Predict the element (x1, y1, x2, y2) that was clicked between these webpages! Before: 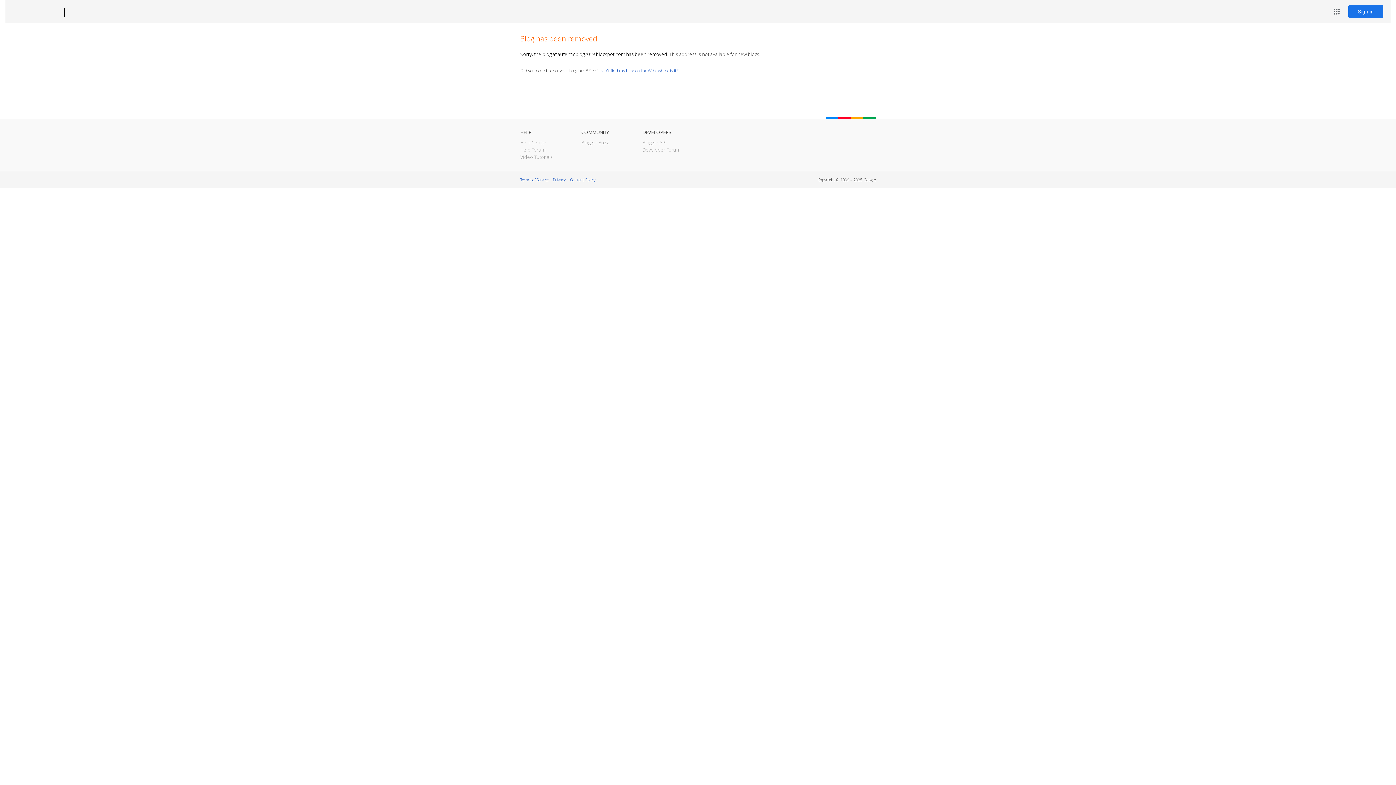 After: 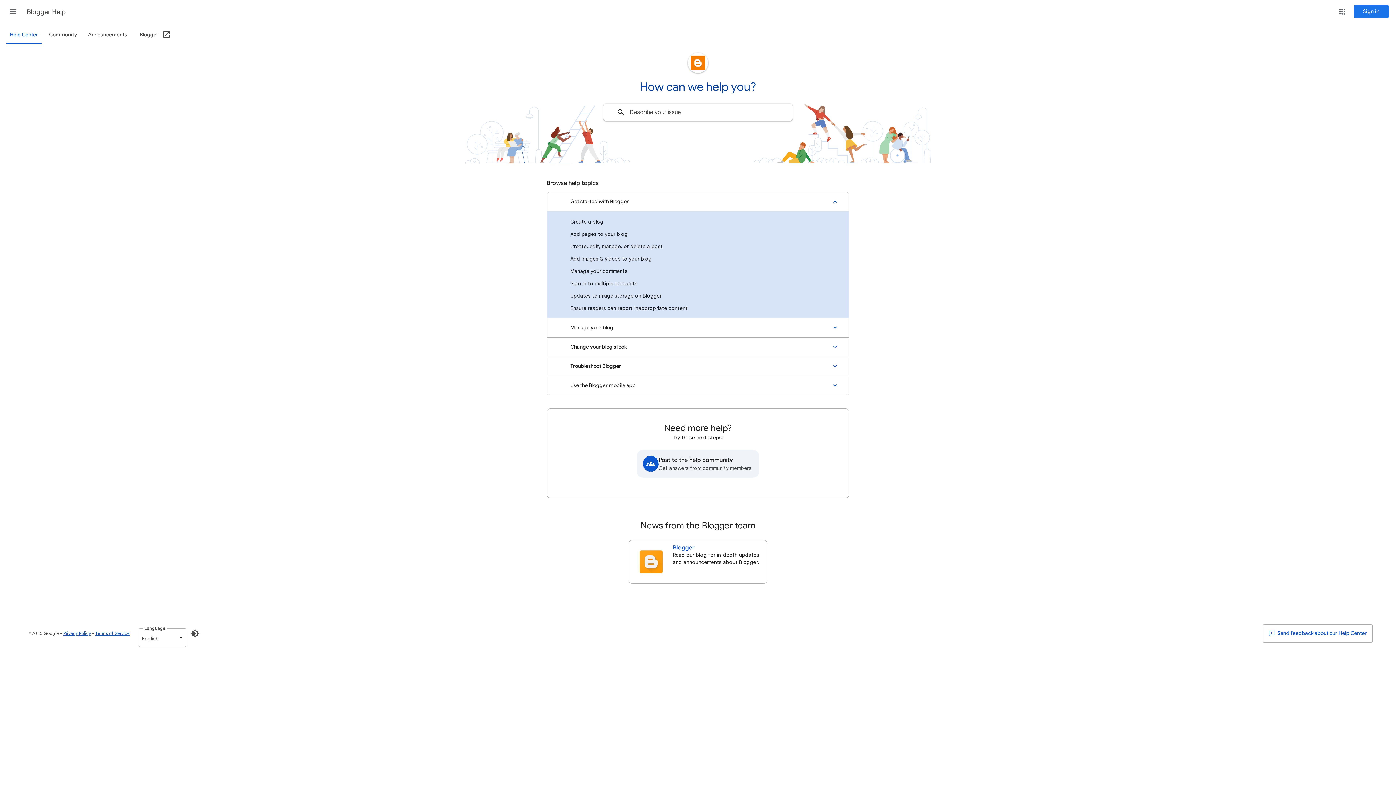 Action: bbox: (520, 139, 546, 145) label: Help Center